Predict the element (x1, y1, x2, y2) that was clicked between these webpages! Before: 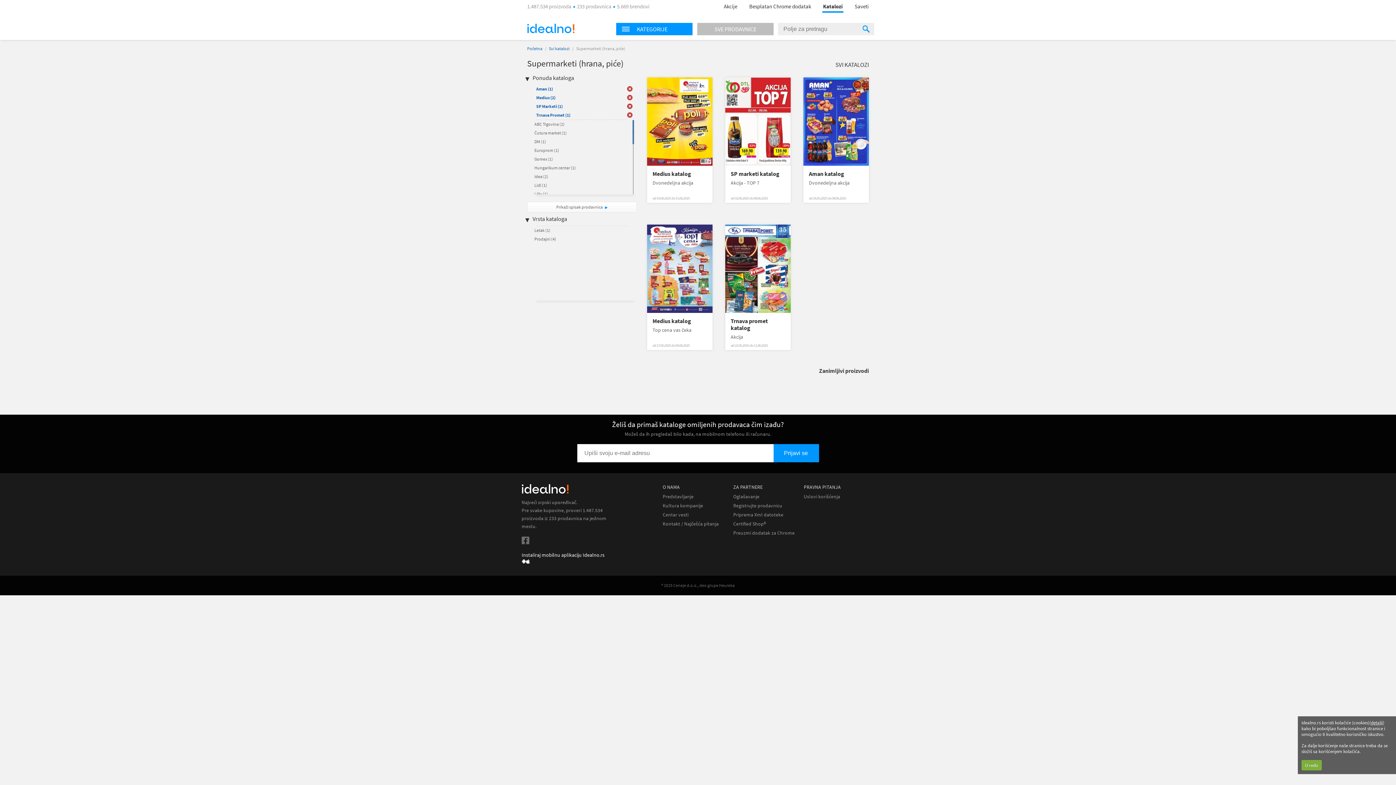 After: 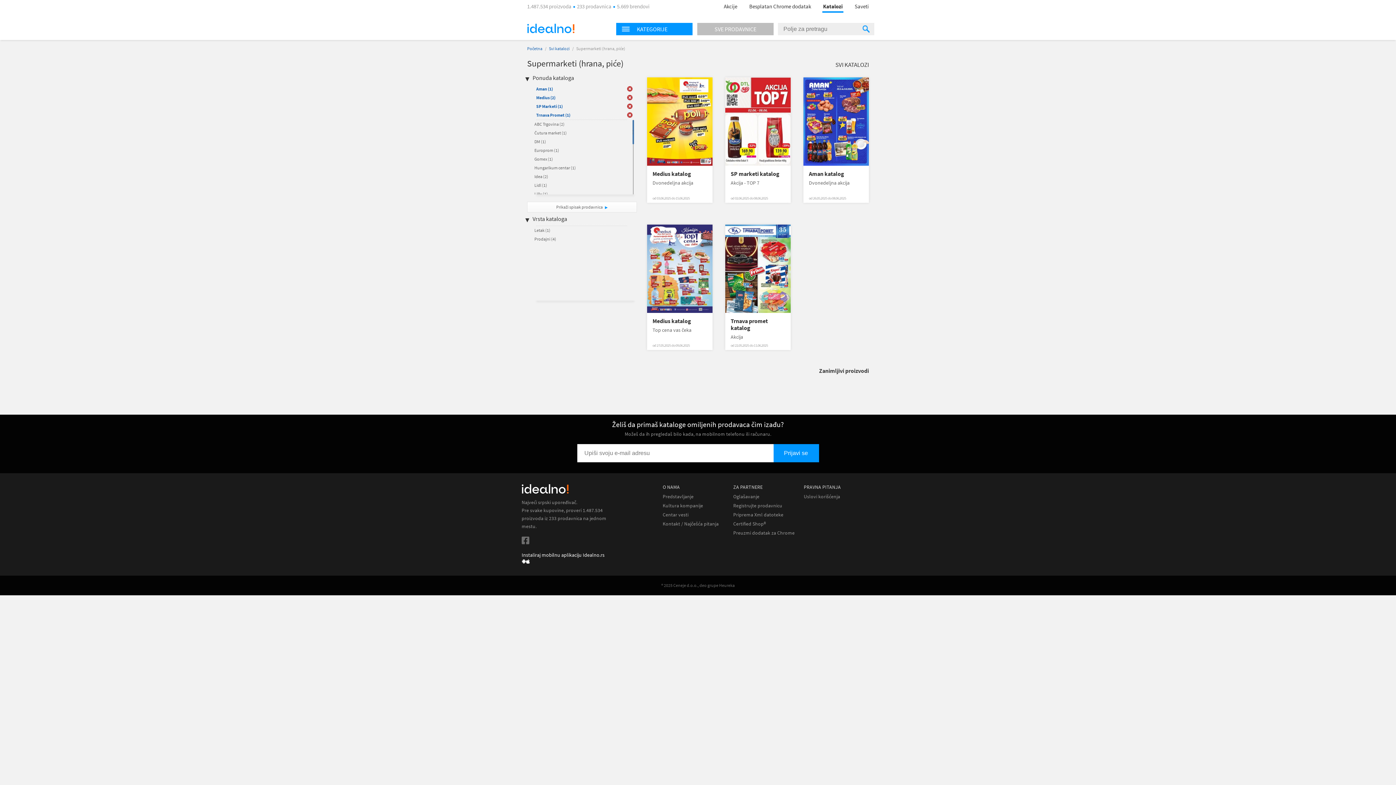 Action: label: U redu bbox: (1301, 760, 1322, 770)